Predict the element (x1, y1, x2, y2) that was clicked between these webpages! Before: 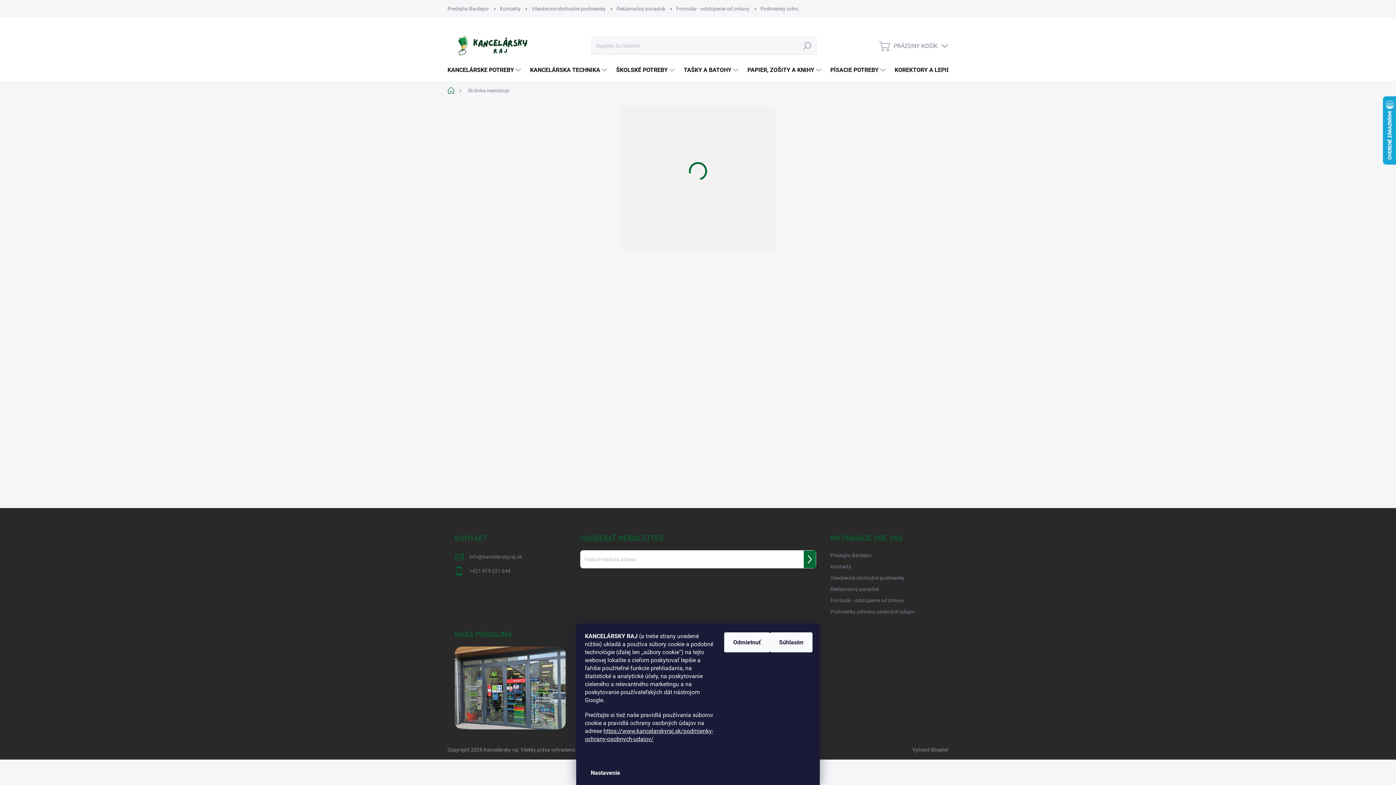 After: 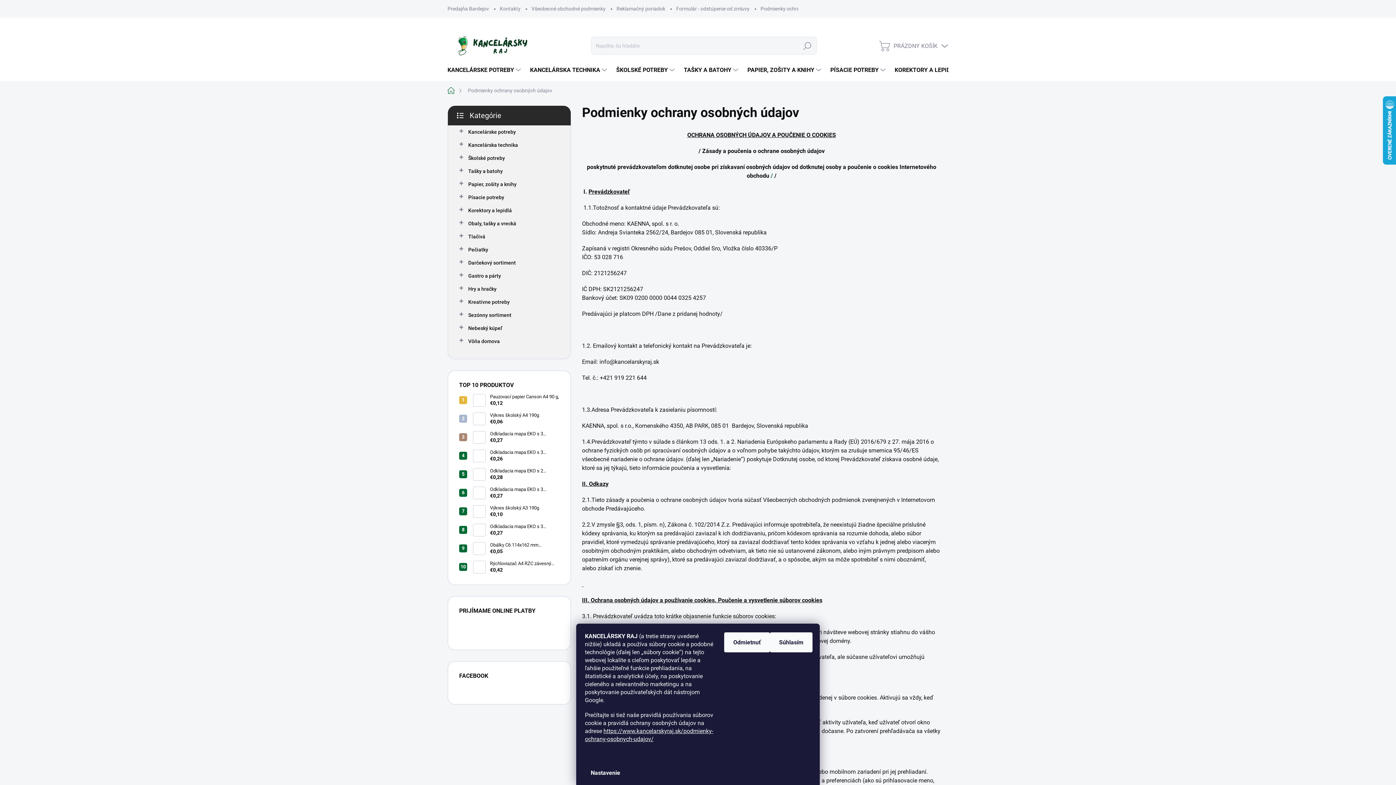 Action: label: podmienkami ochrany osobných údajov bbox: (637, 576, 716, 581)